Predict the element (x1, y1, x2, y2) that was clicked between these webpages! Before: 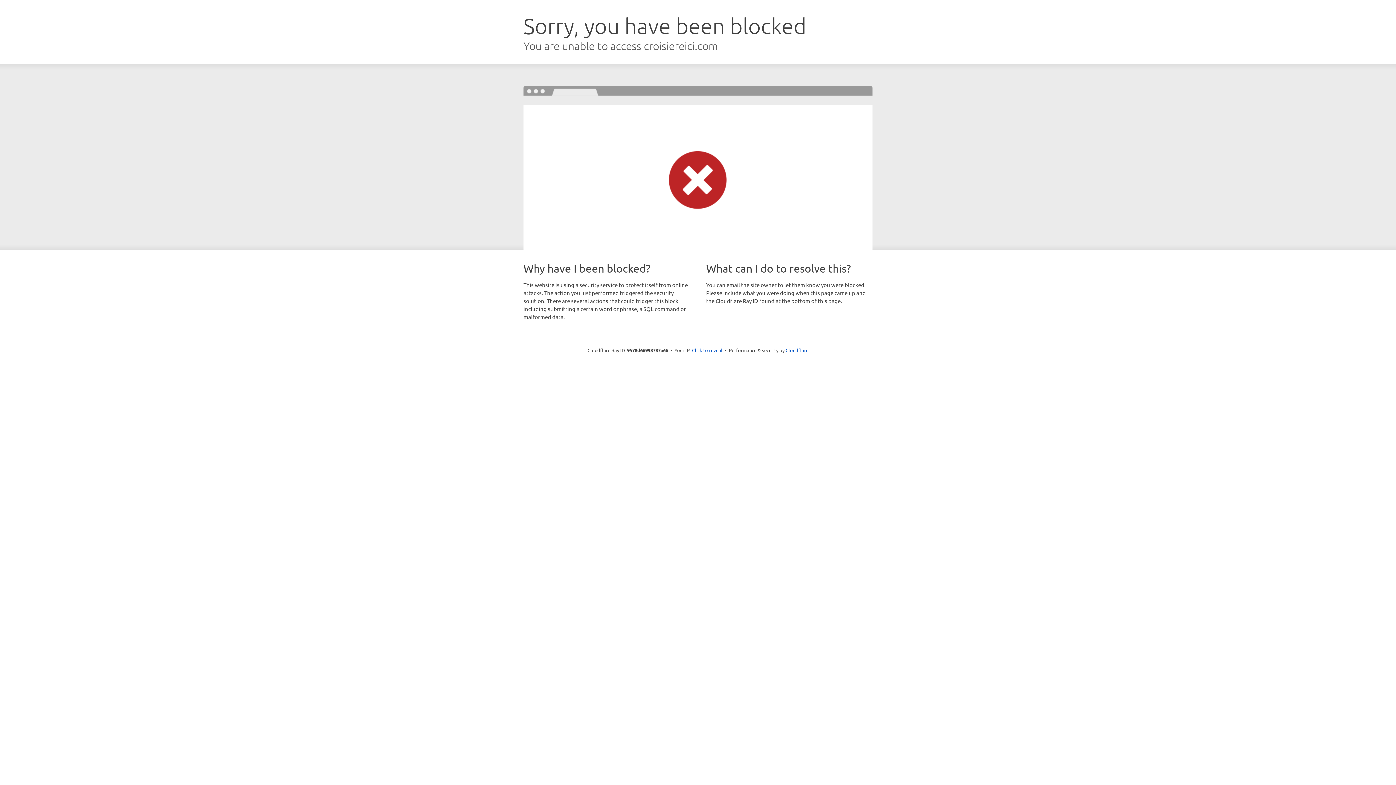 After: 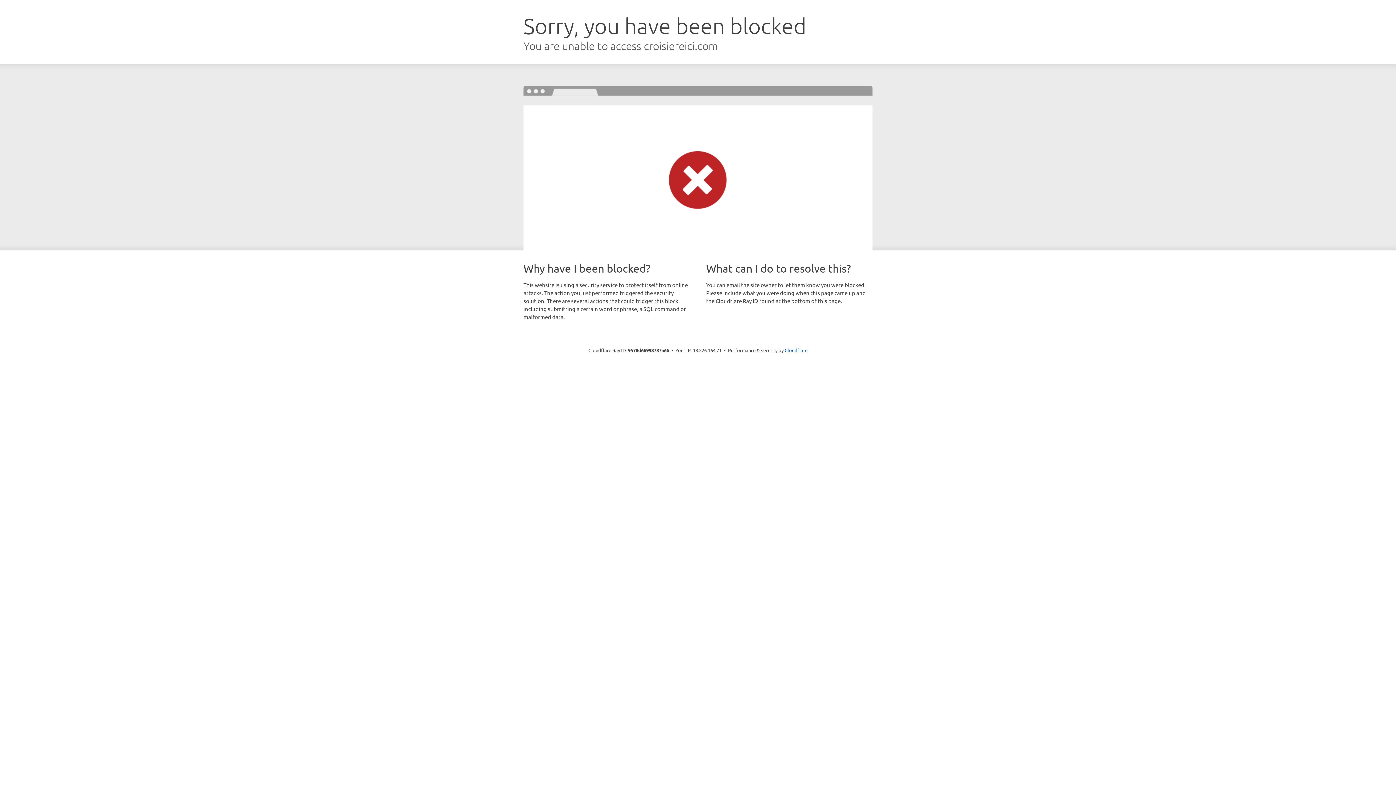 Action: bbox: (692, 346, 722, 353) label: Click to reveal